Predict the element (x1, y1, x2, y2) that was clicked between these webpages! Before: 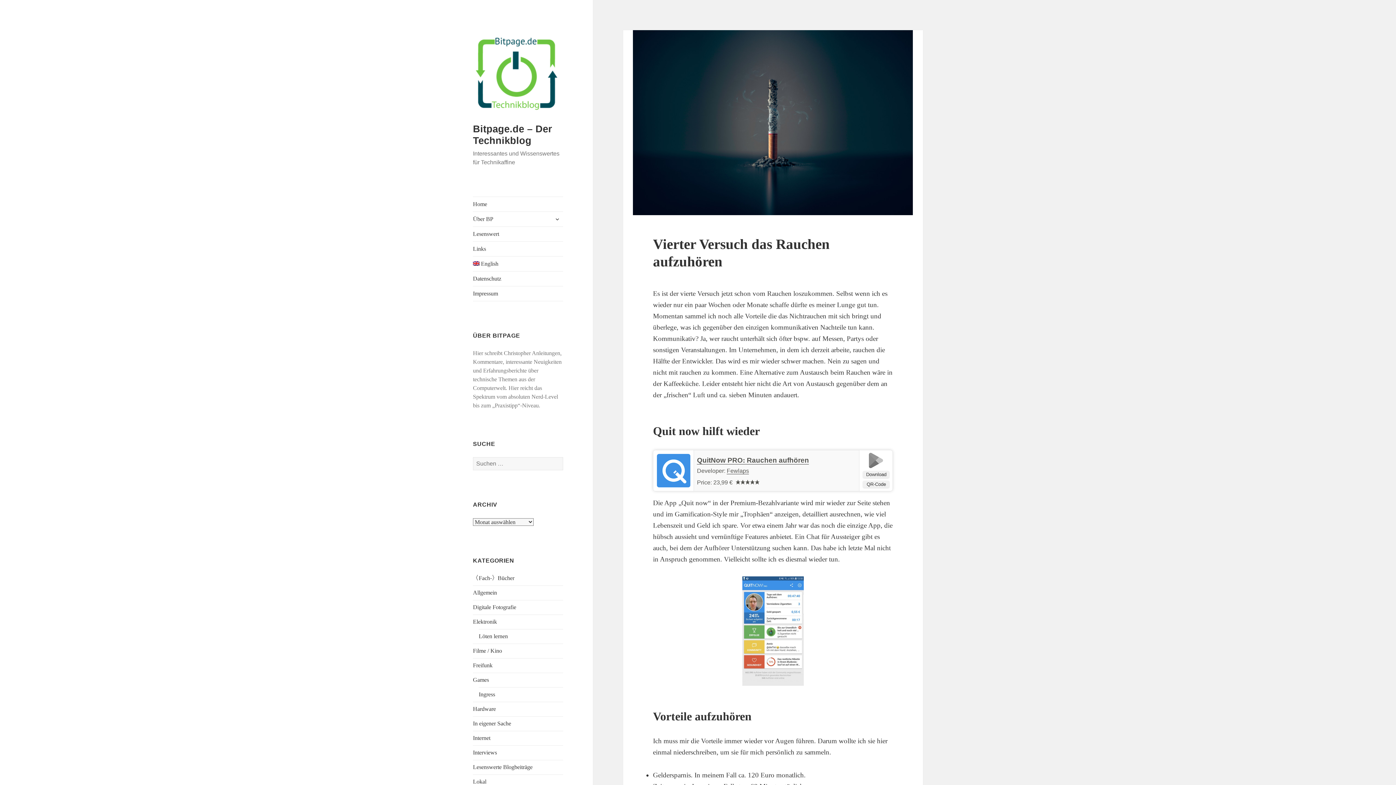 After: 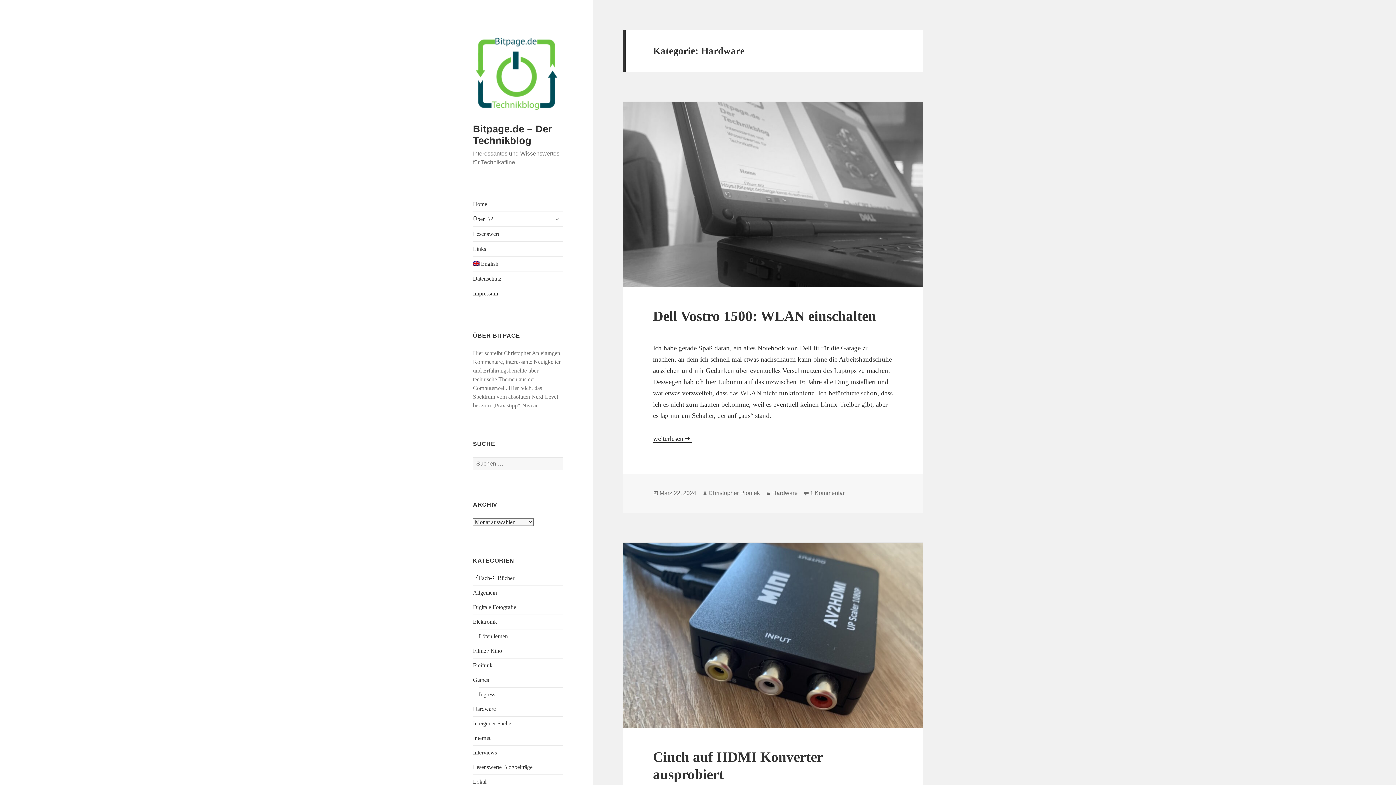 Action: label: Hardware bbox: (473, 706, 496, 712)